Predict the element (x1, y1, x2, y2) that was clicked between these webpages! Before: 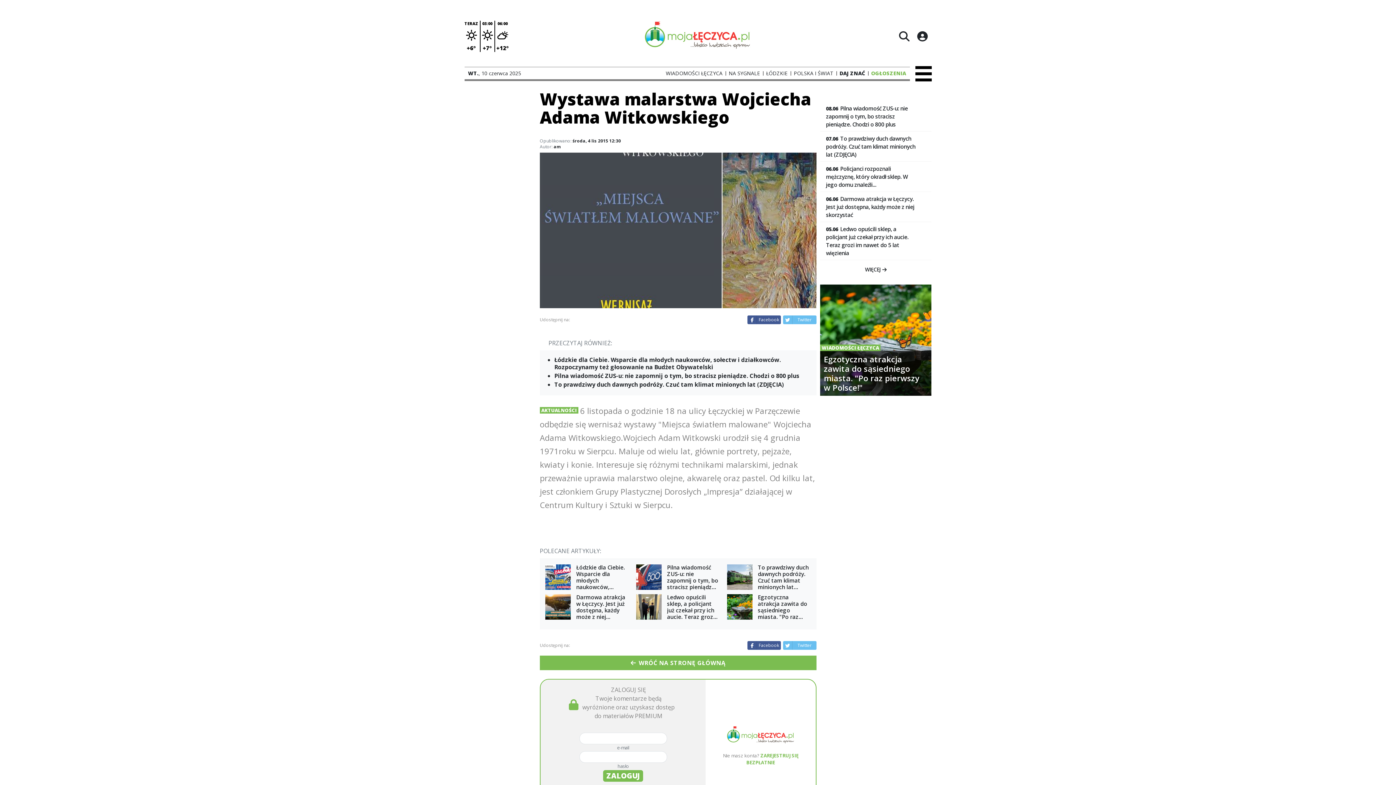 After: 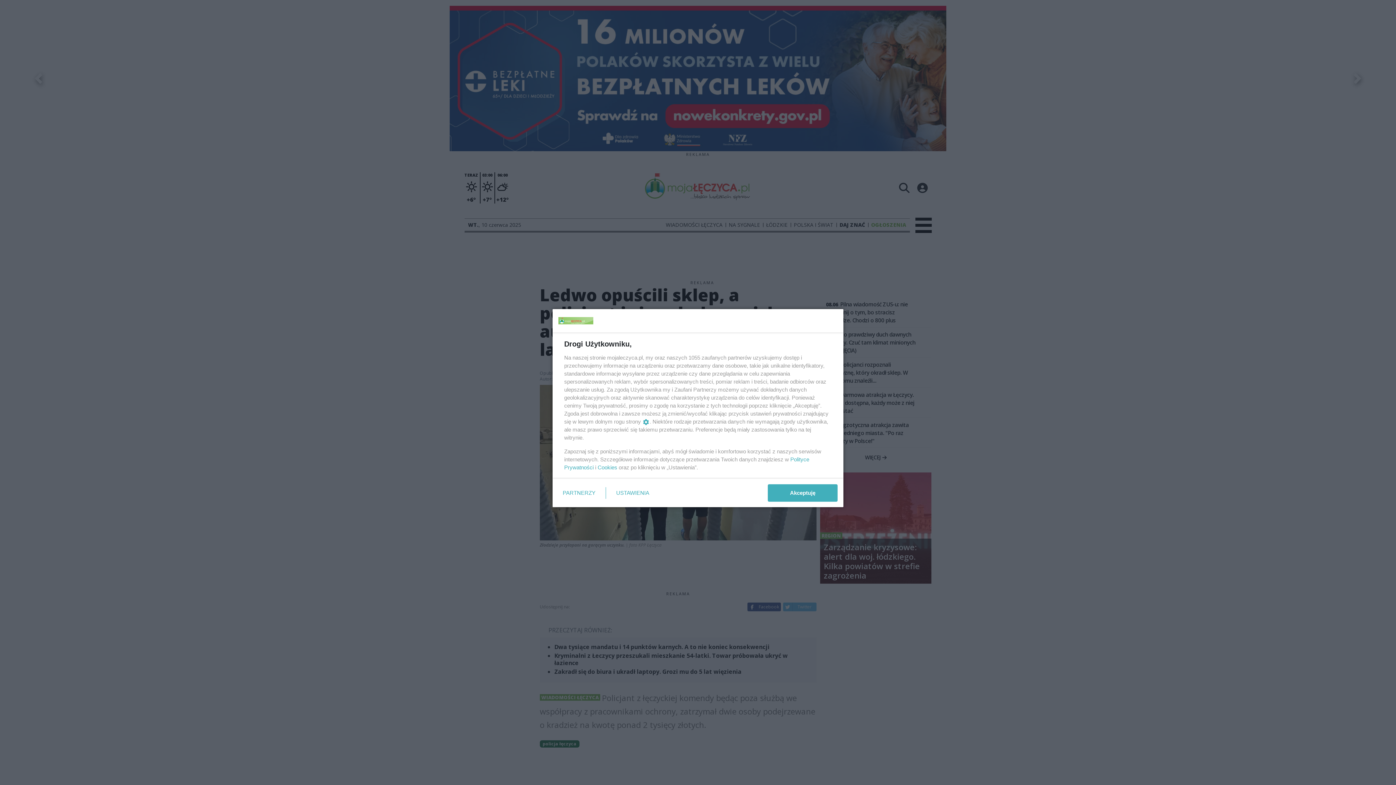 Action: label: Ledwo opuścili sklep, a policjant już czekał przy ich aucie. Teraz grozi im nawet do 5 lat więzienia bbox: (636, 594, 718, 620)